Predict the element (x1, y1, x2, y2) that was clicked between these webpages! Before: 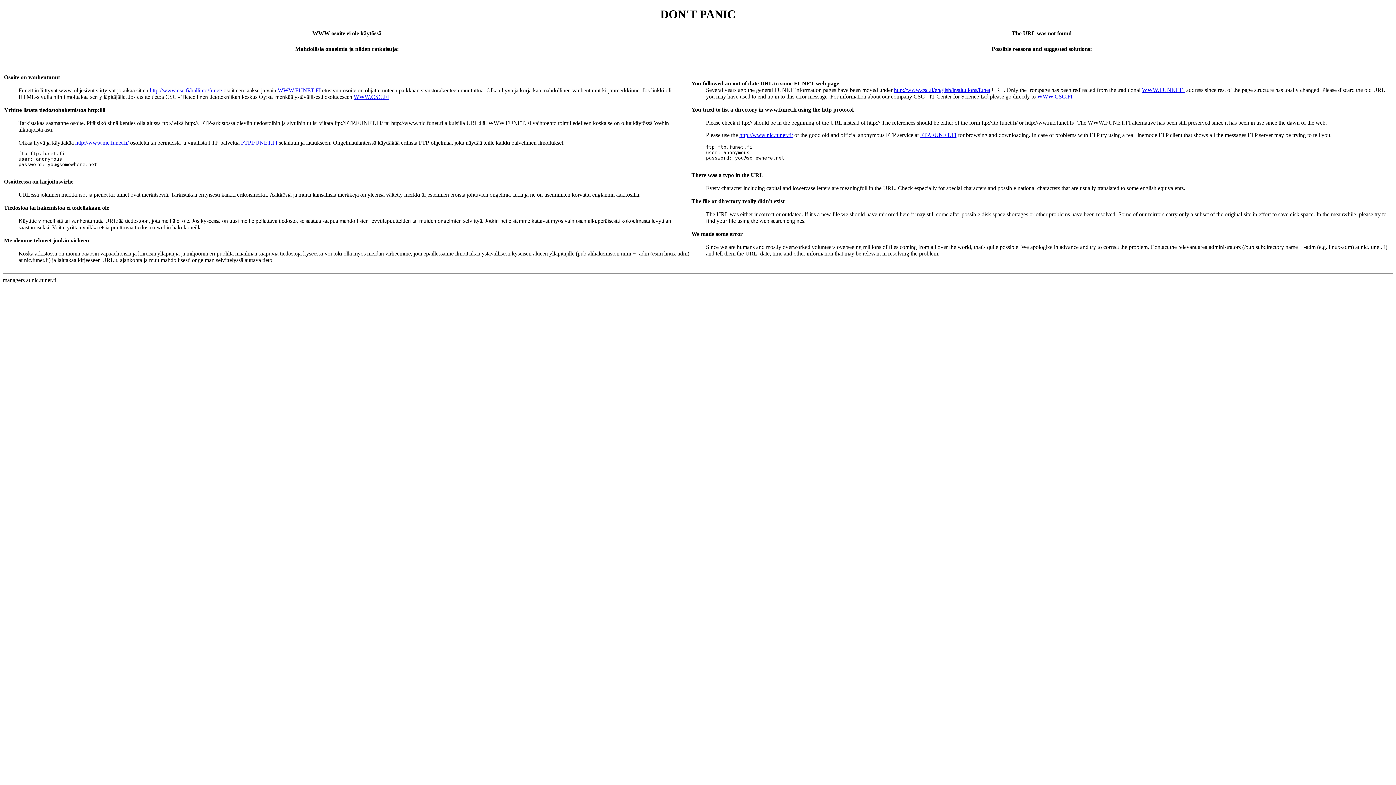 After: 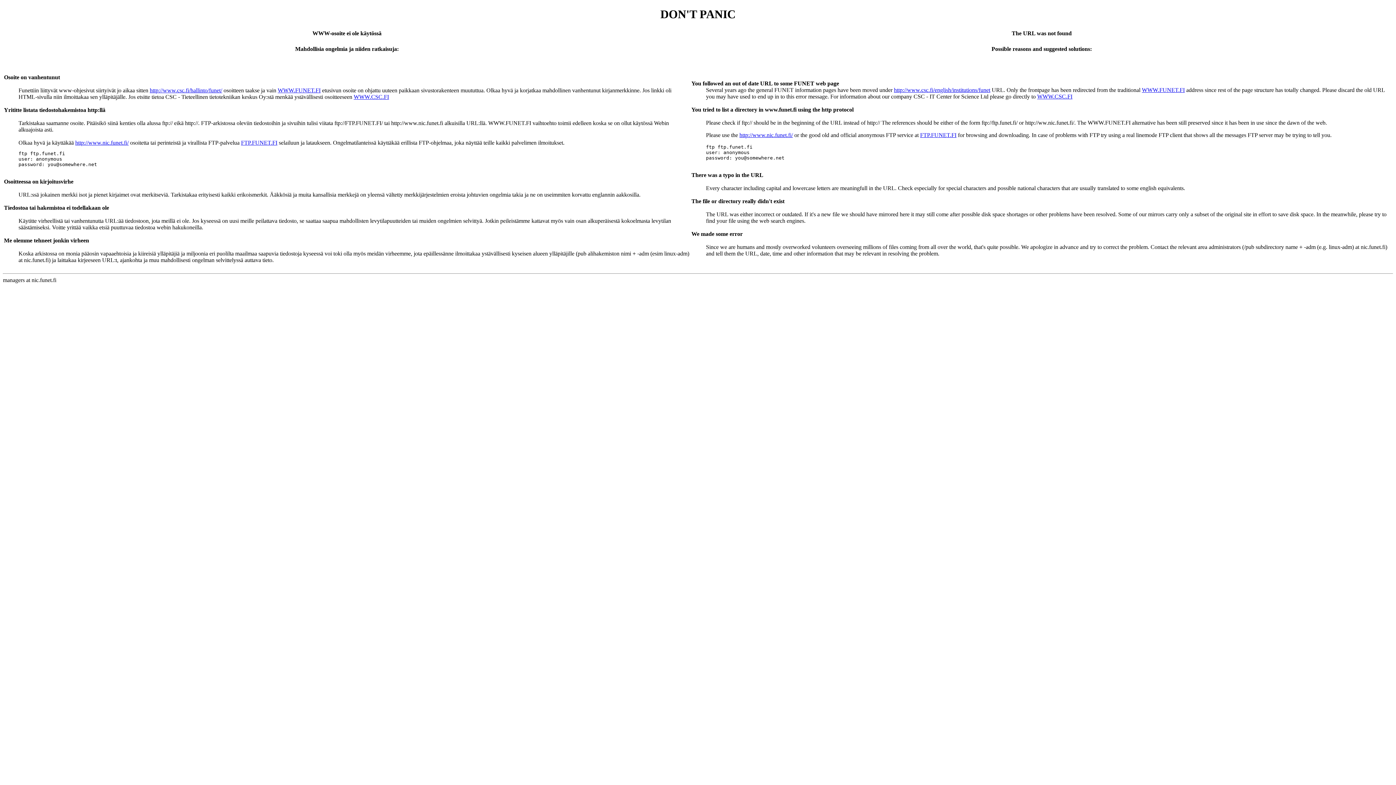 Action: label: FTP.FUNET.FI bbox: (920, 131, 956, 138)